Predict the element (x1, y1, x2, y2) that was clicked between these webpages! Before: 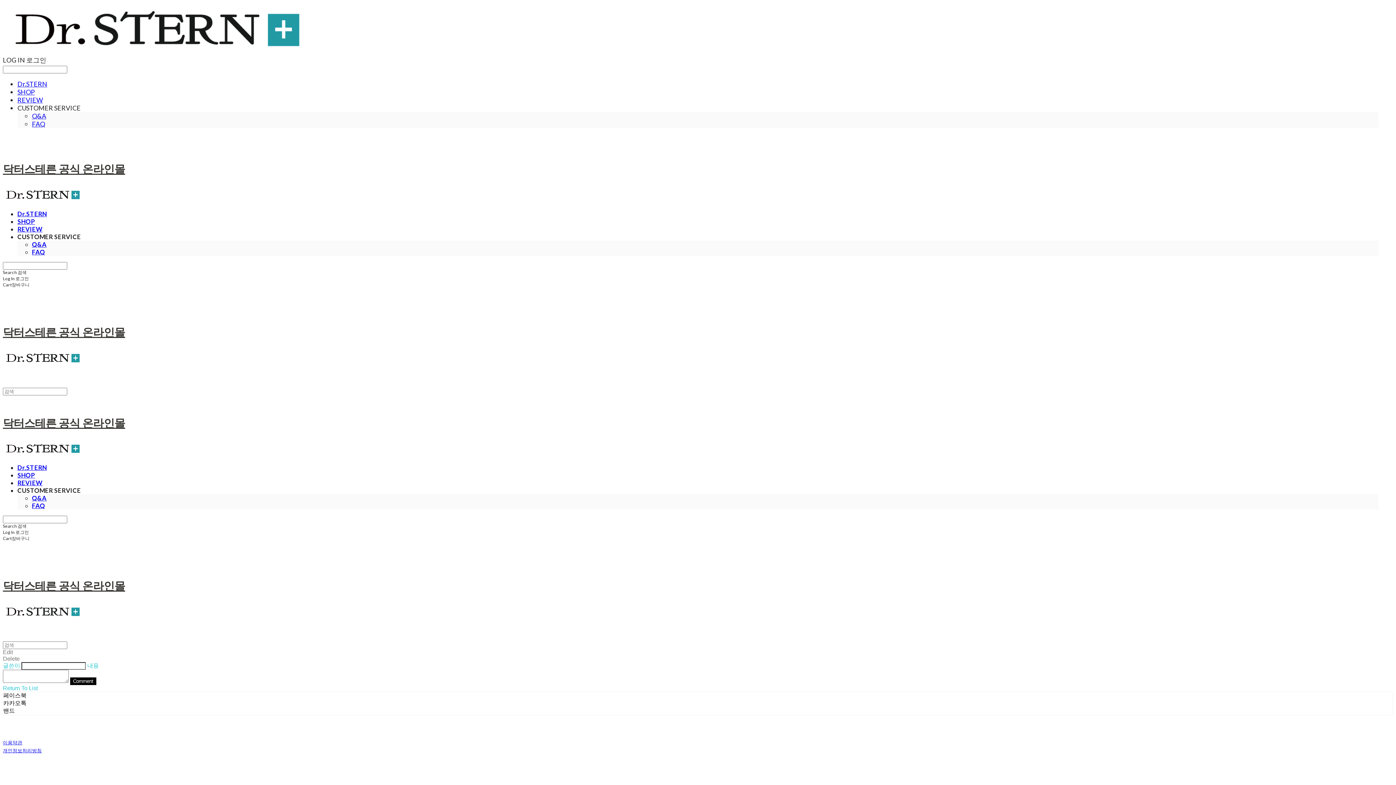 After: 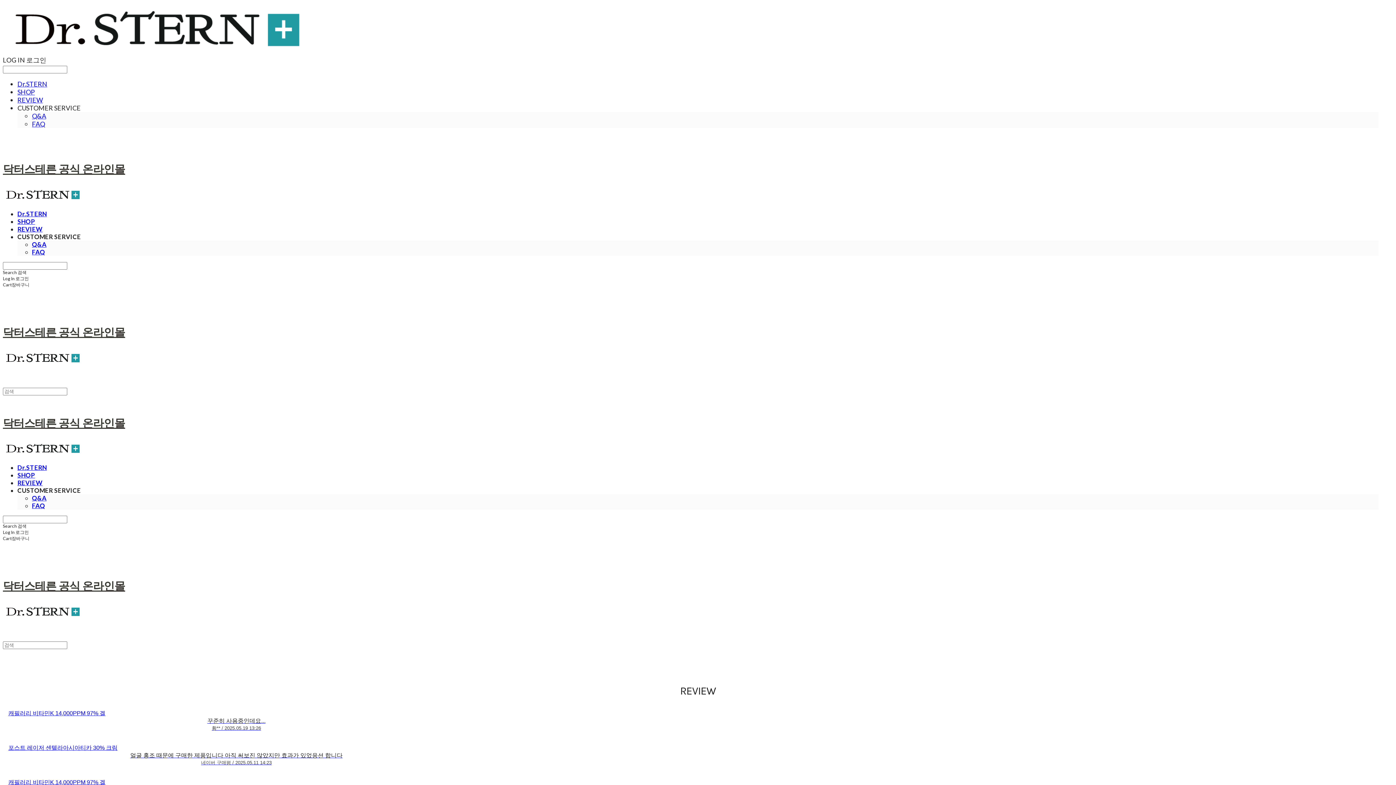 Action: label: REVIEW bbox: (17, 479, 42, 487)